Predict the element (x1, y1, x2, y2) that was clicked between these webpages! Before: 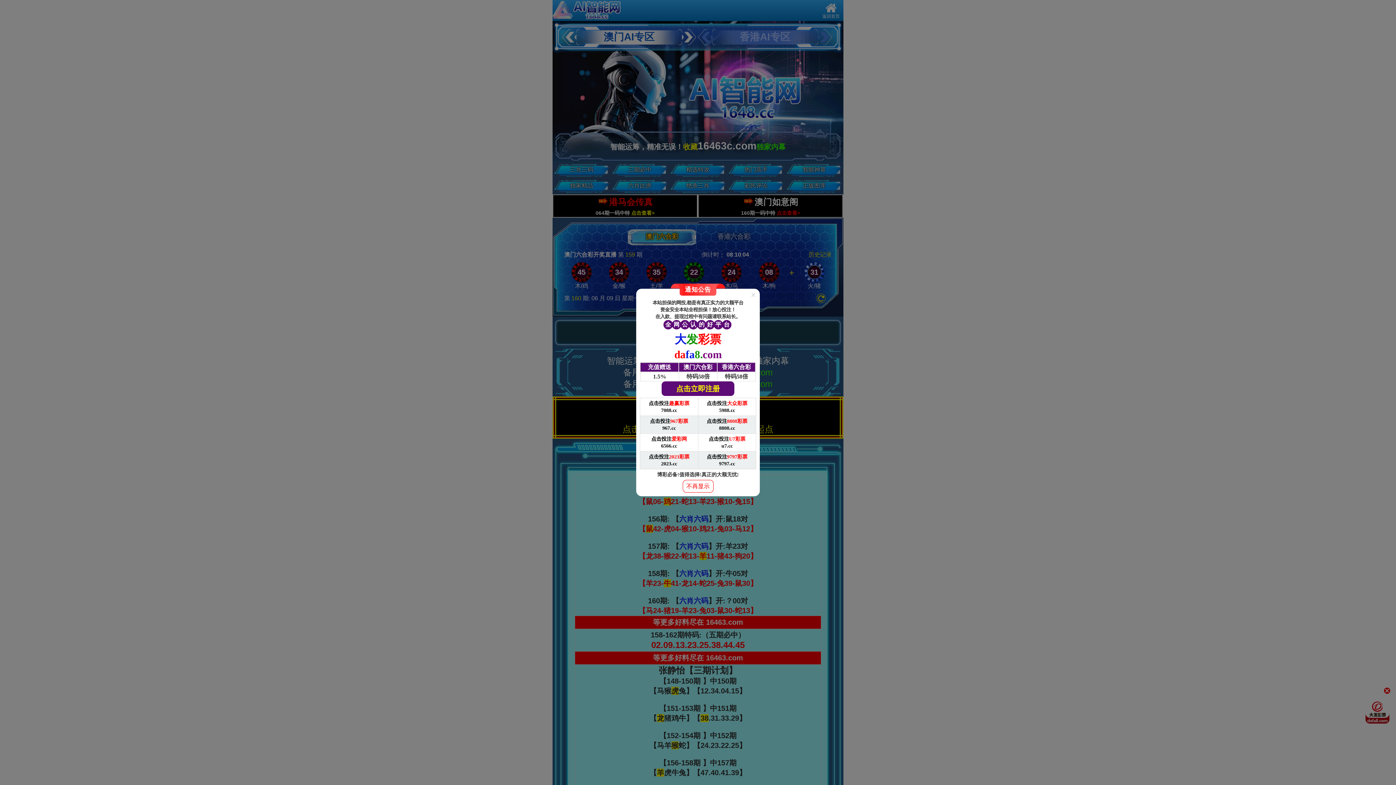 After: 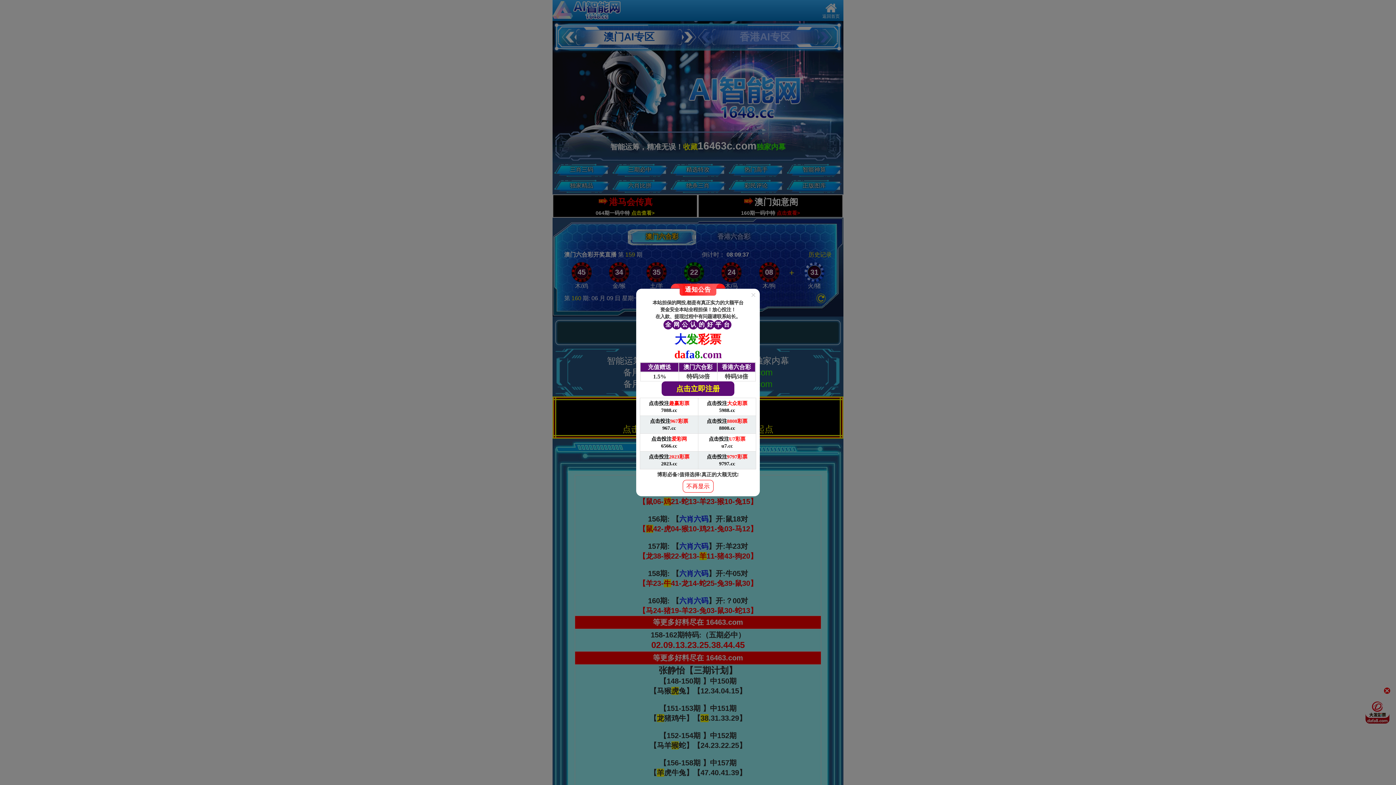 Action: label: 点击投注967彩票

967.cc bbox: (640, 416, 698, 434)